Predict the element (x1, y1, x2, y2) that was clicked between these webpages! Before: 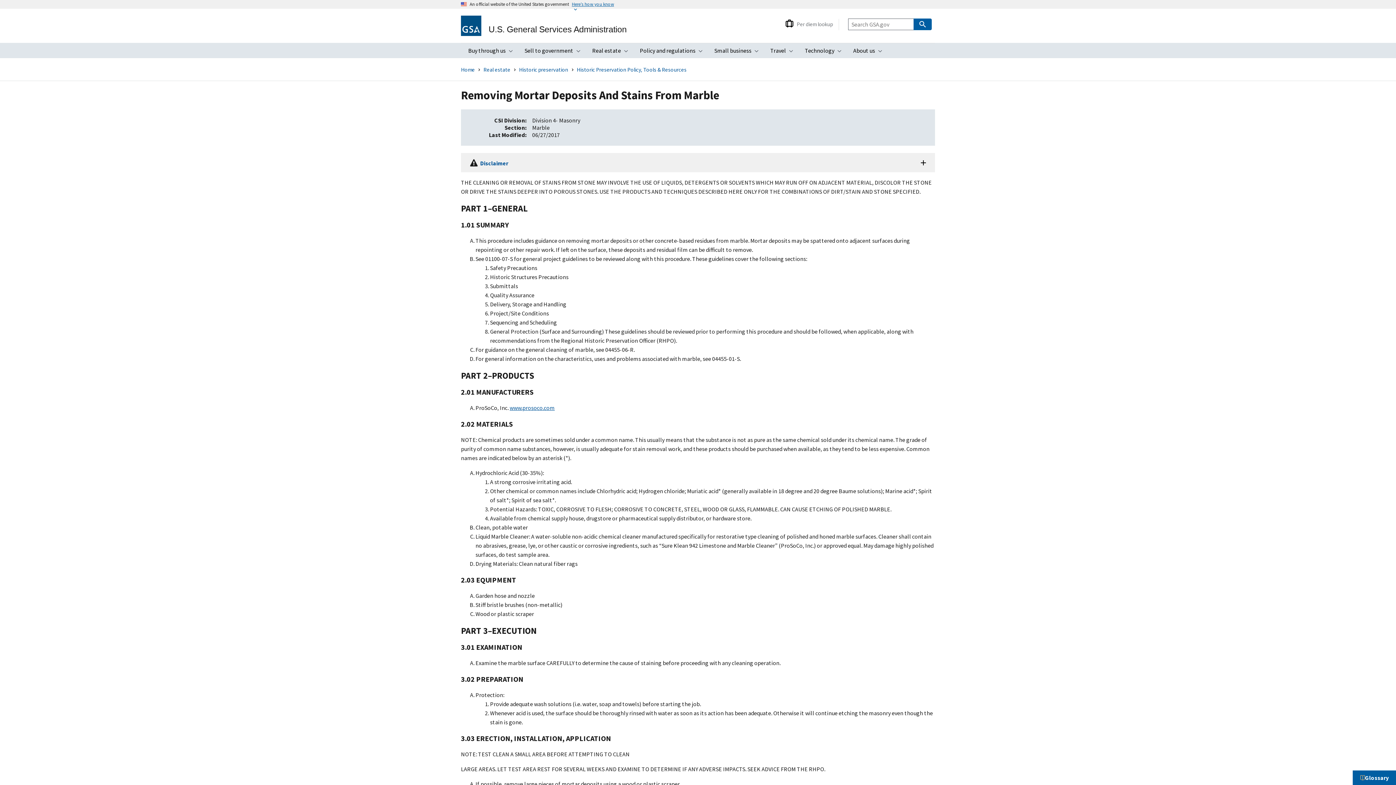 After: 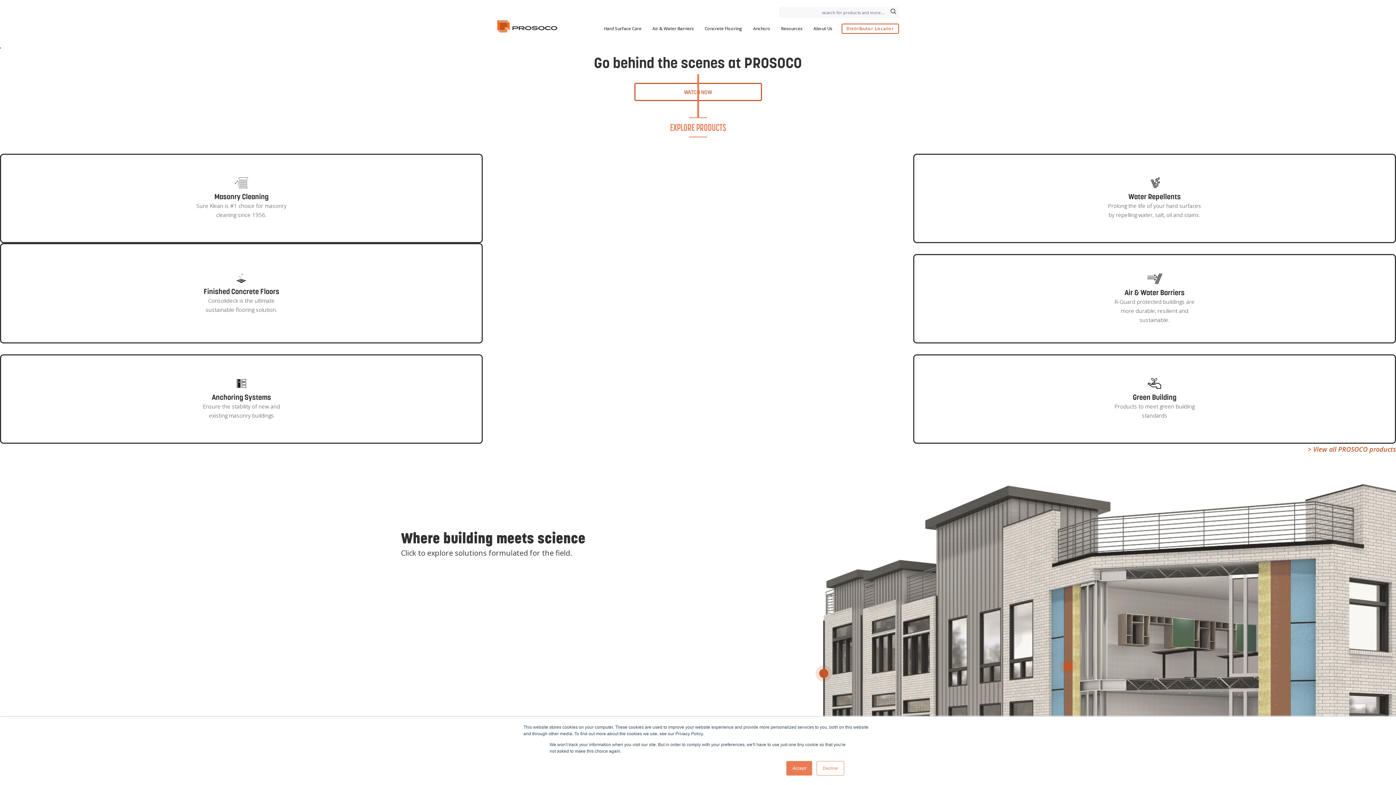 Action: bbox: (509, 404, 554, 411) label: www.prosoco.com